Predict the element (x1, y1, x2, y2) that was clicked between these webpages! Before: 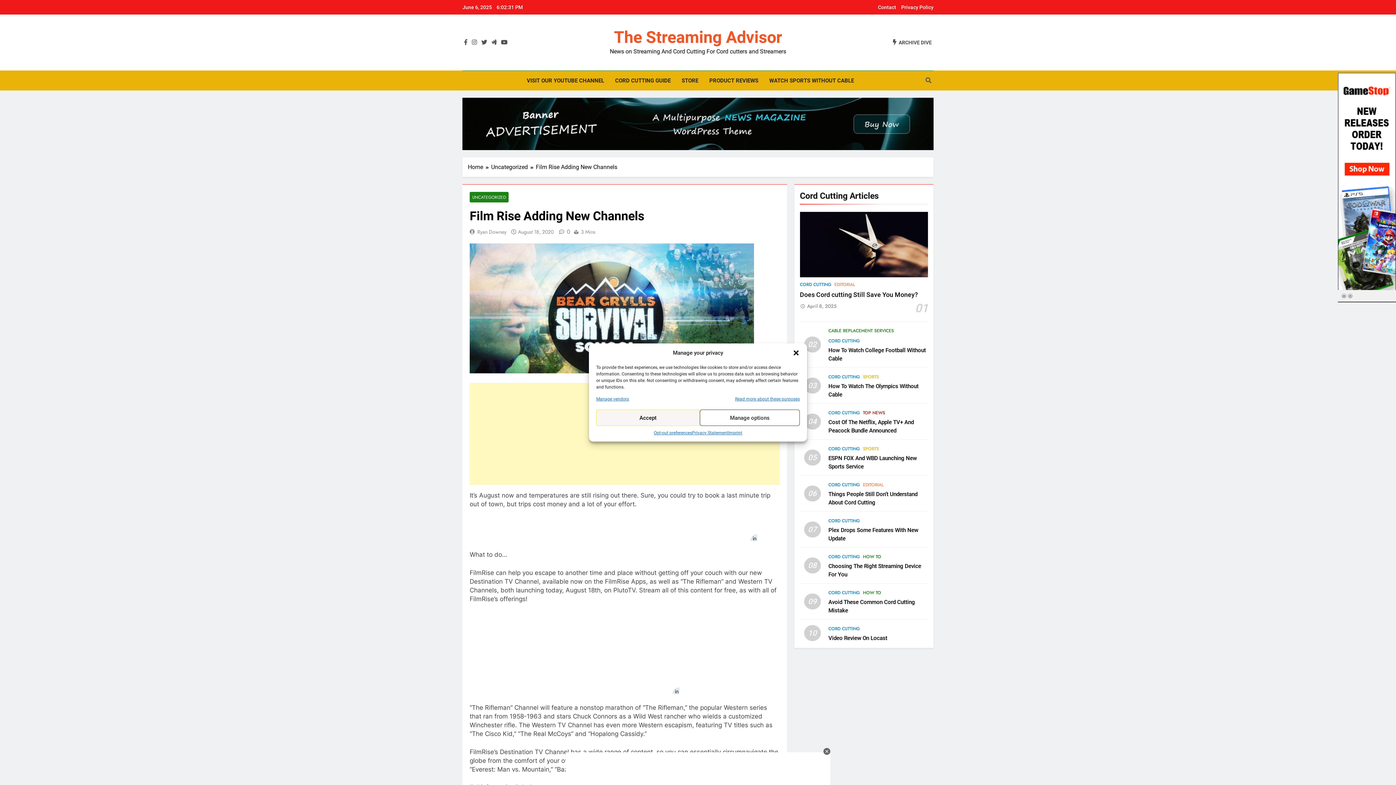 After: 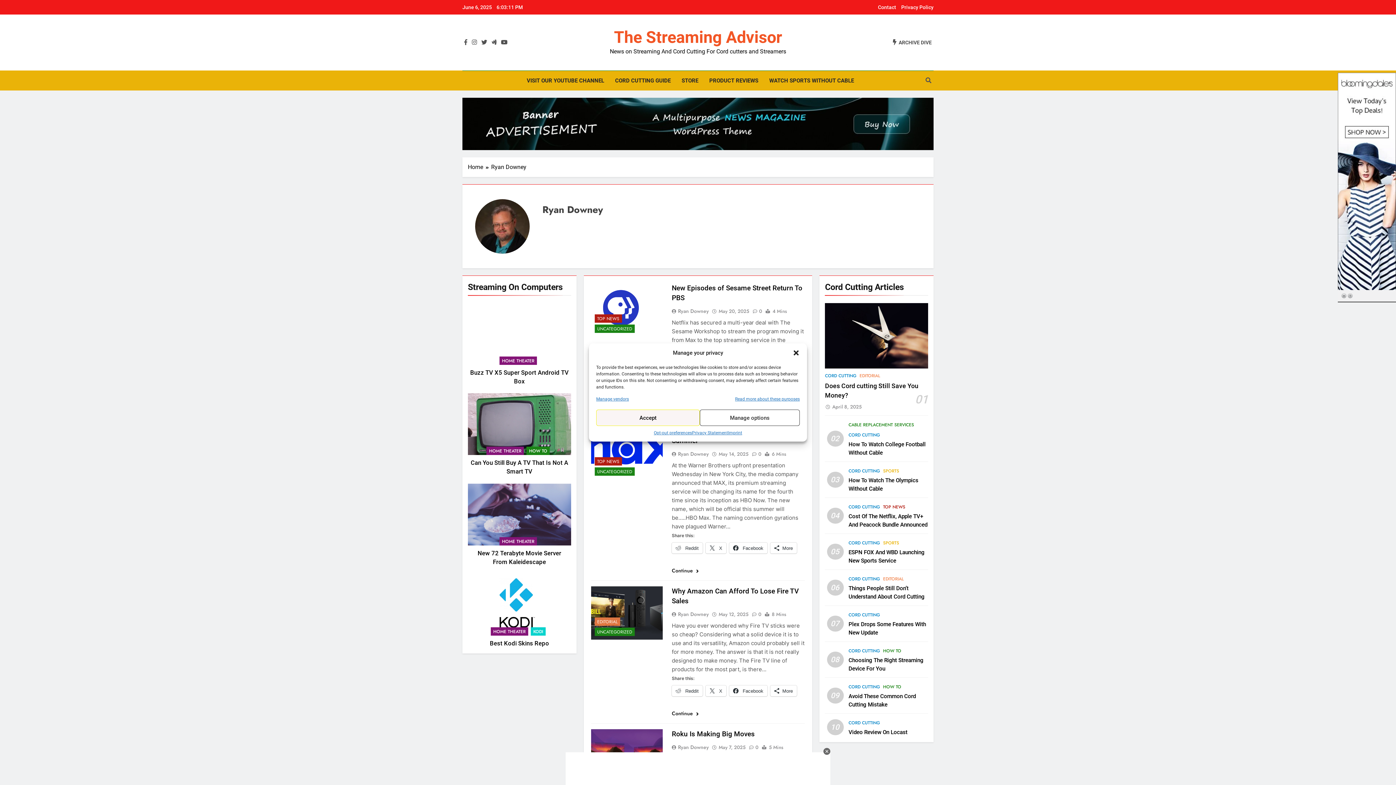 Action: bbox: (477, 228, 506, 235) label: Ryan Downey